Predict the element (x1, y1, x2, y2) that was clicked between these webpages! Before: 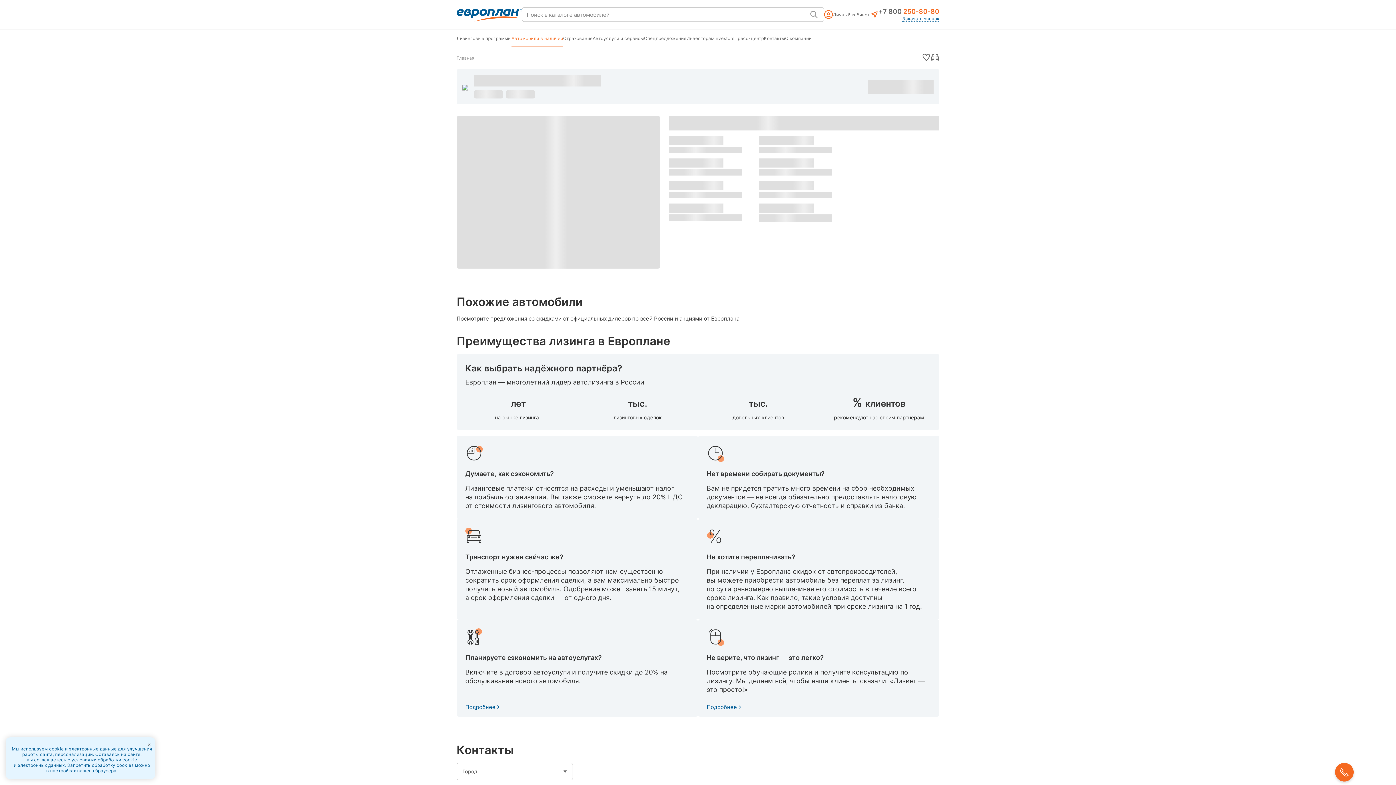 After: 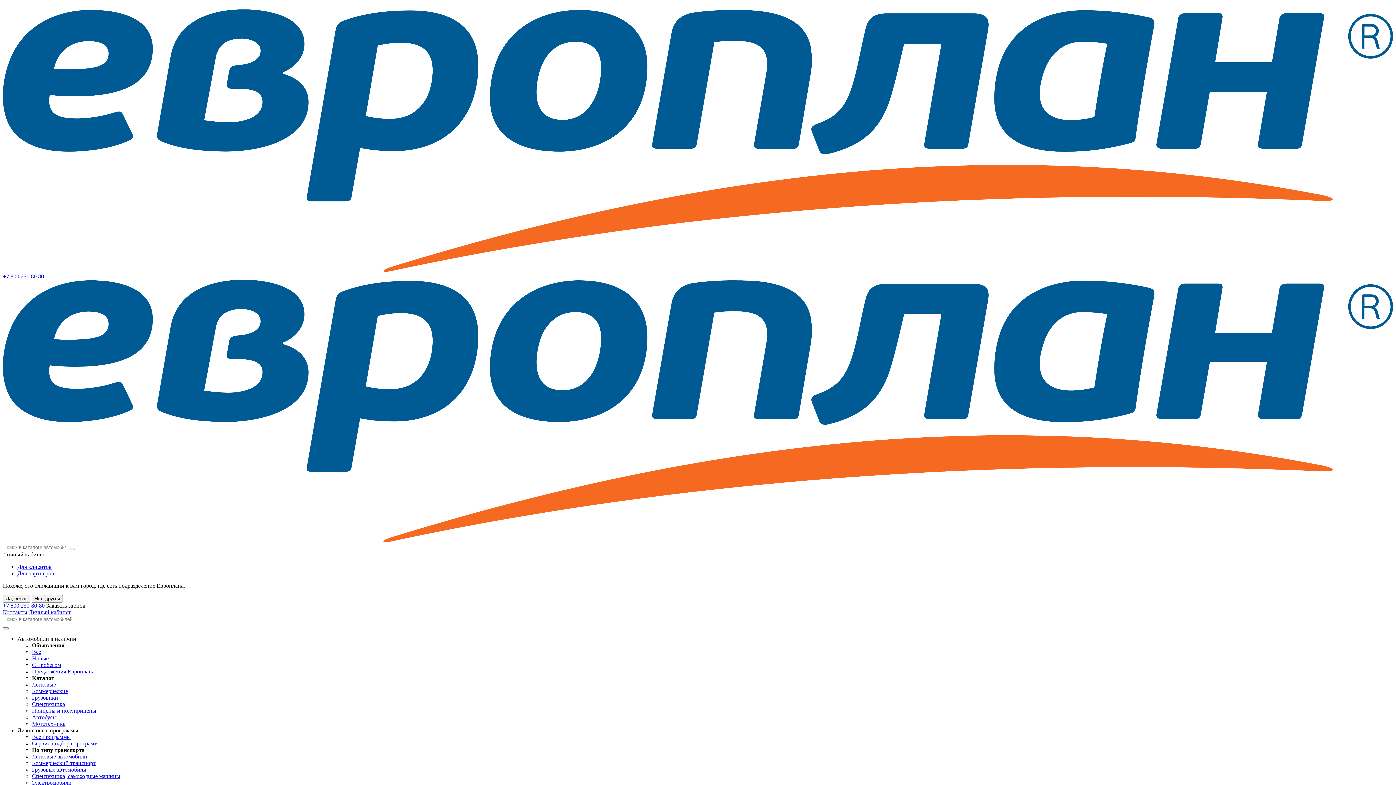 Action: label: Investors bbox: (714, 29, 734, 46)